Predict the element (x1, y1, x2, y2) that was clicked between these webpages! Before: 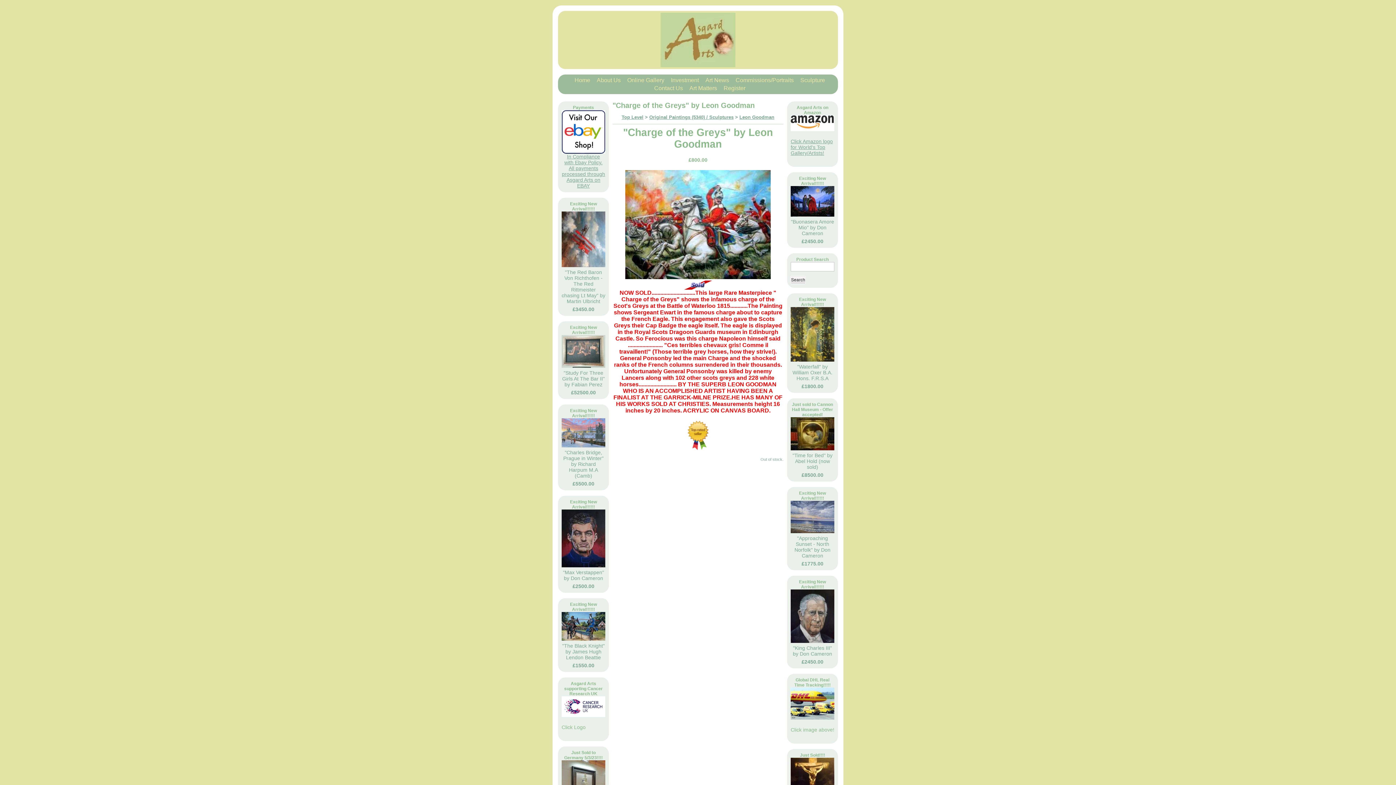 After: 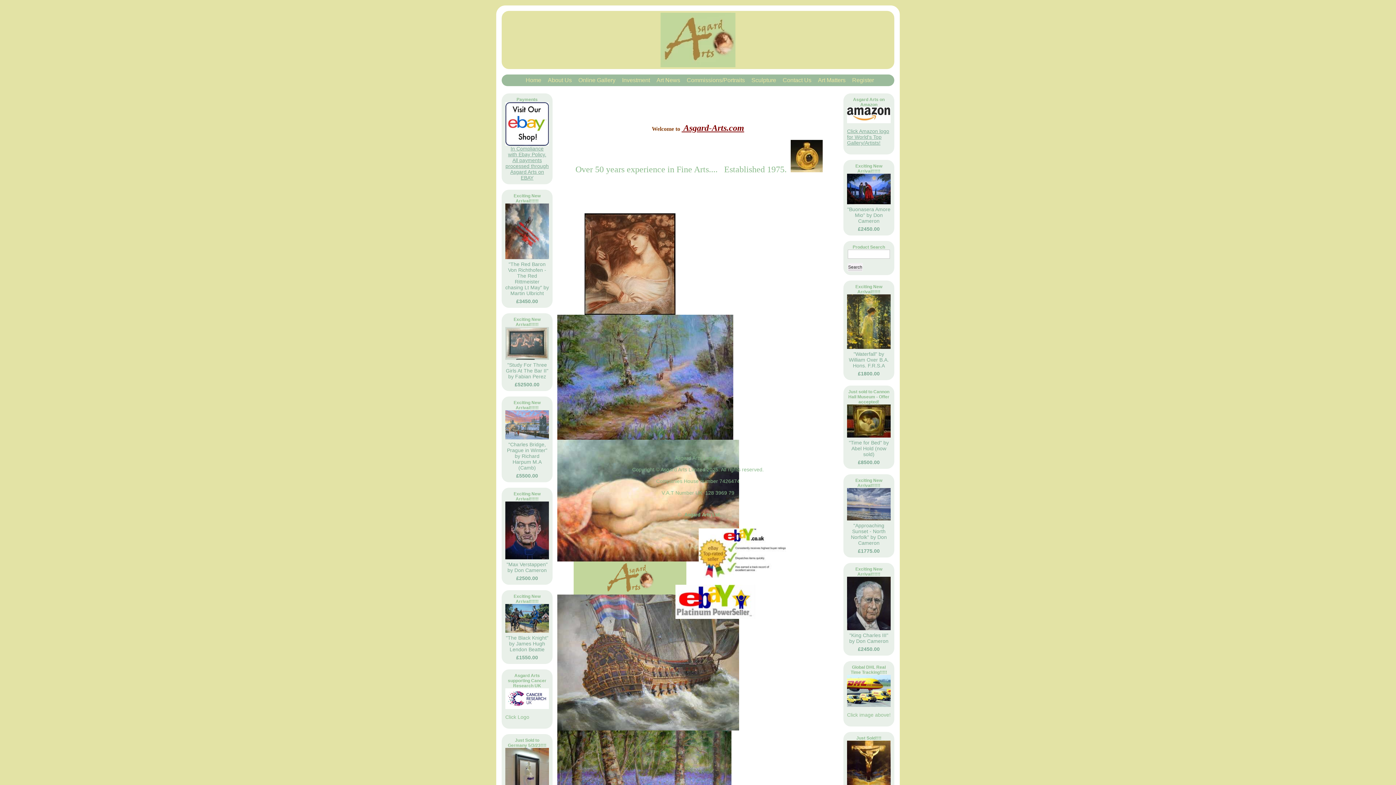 Action: bbox: (571, 77, 590, 83) label: Home